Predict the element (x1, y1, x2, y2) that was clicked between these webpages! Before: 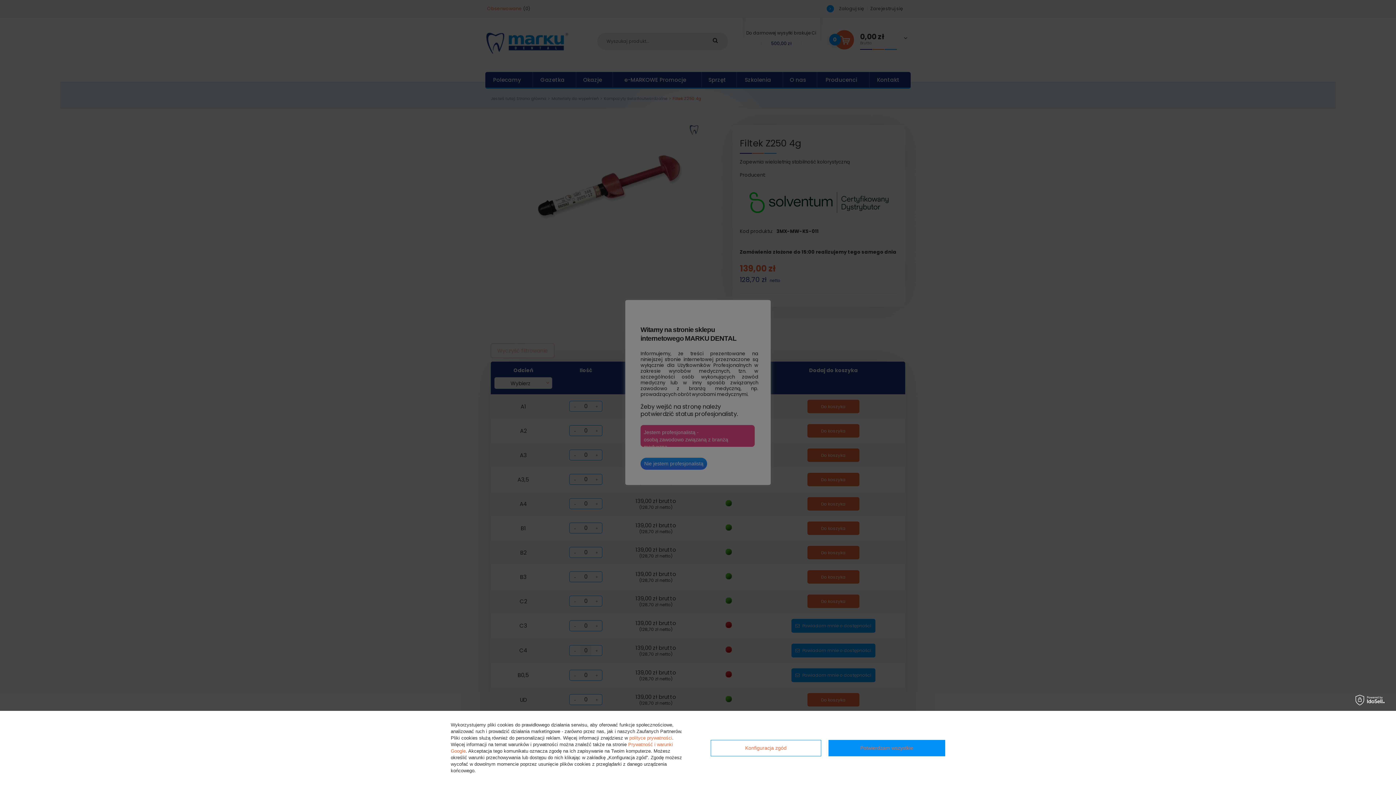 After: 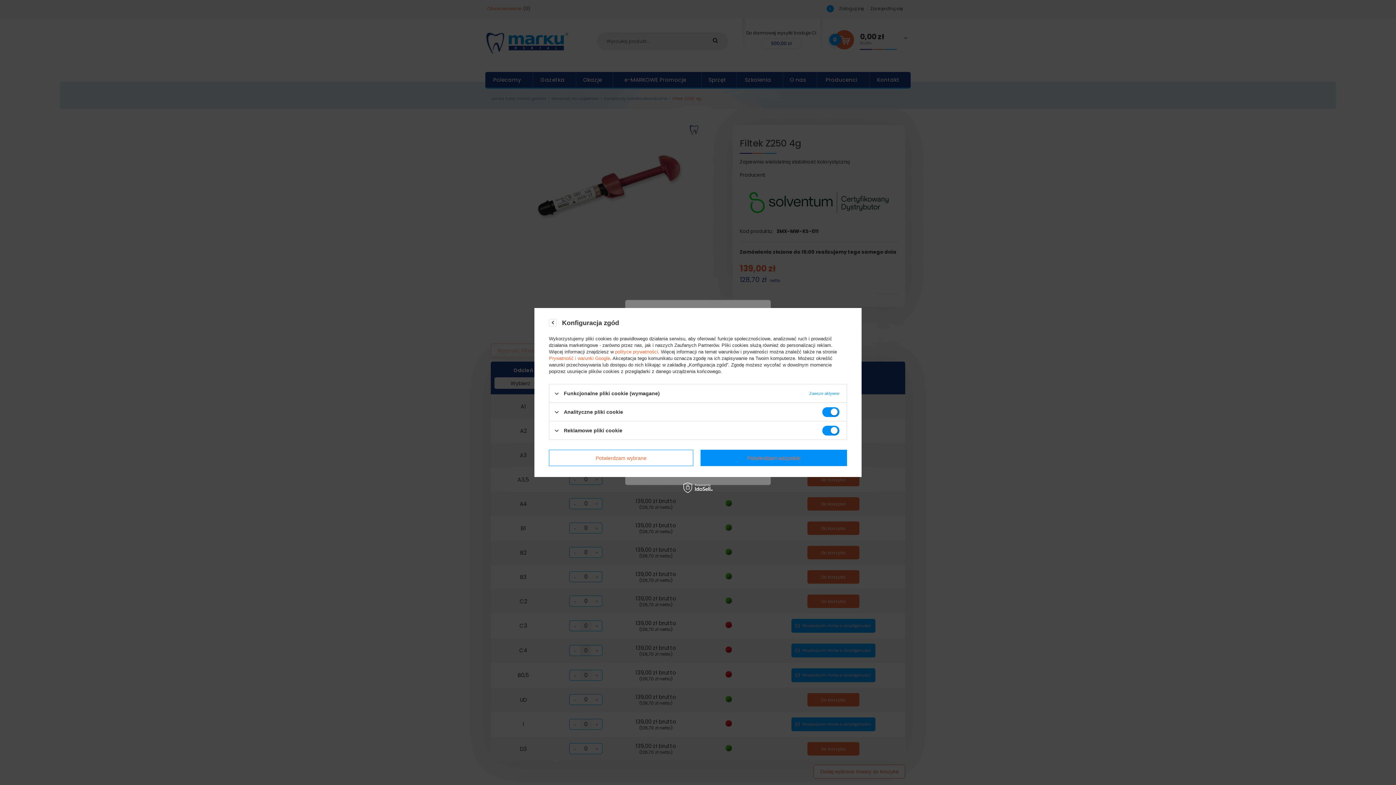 Action: label: Konfiguracja zgód bbox: (710, 740, 821, 756)